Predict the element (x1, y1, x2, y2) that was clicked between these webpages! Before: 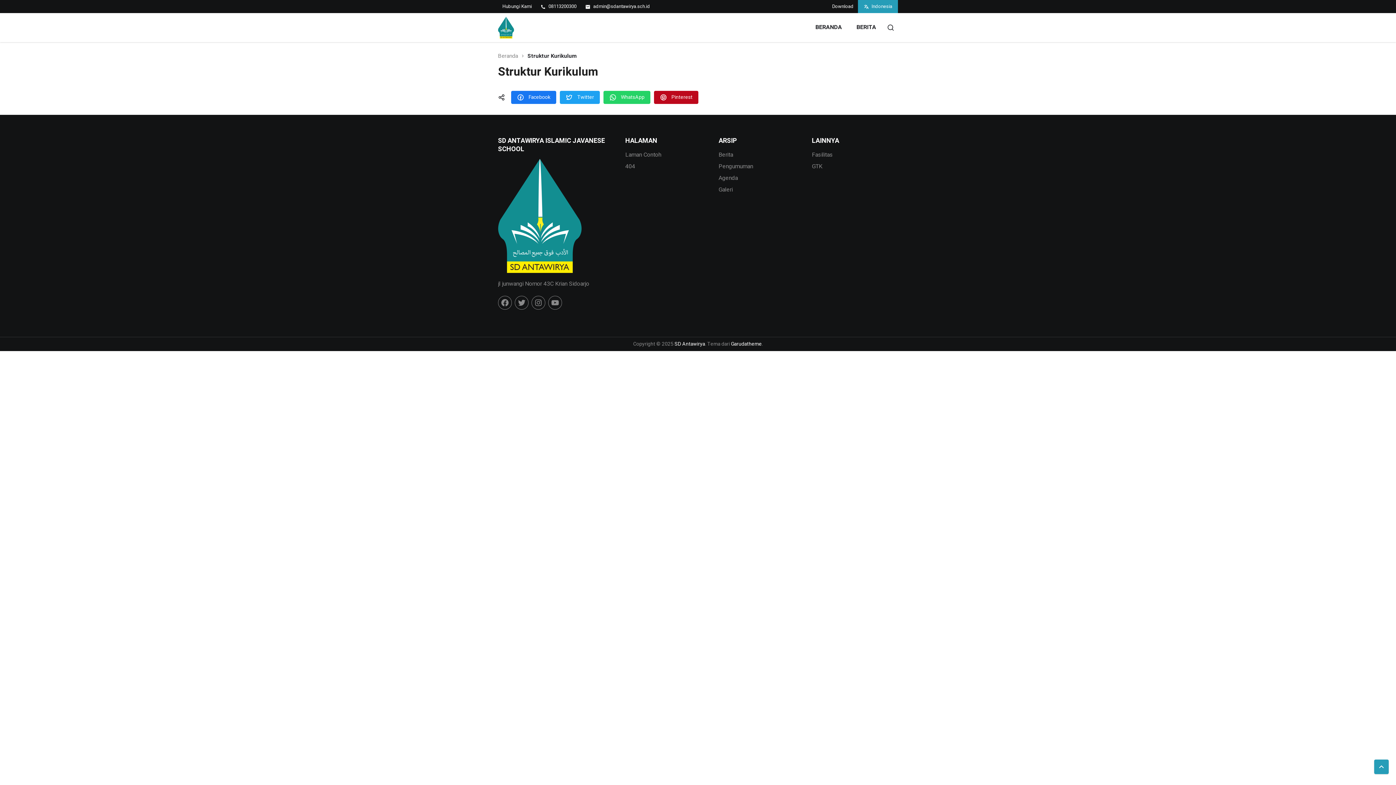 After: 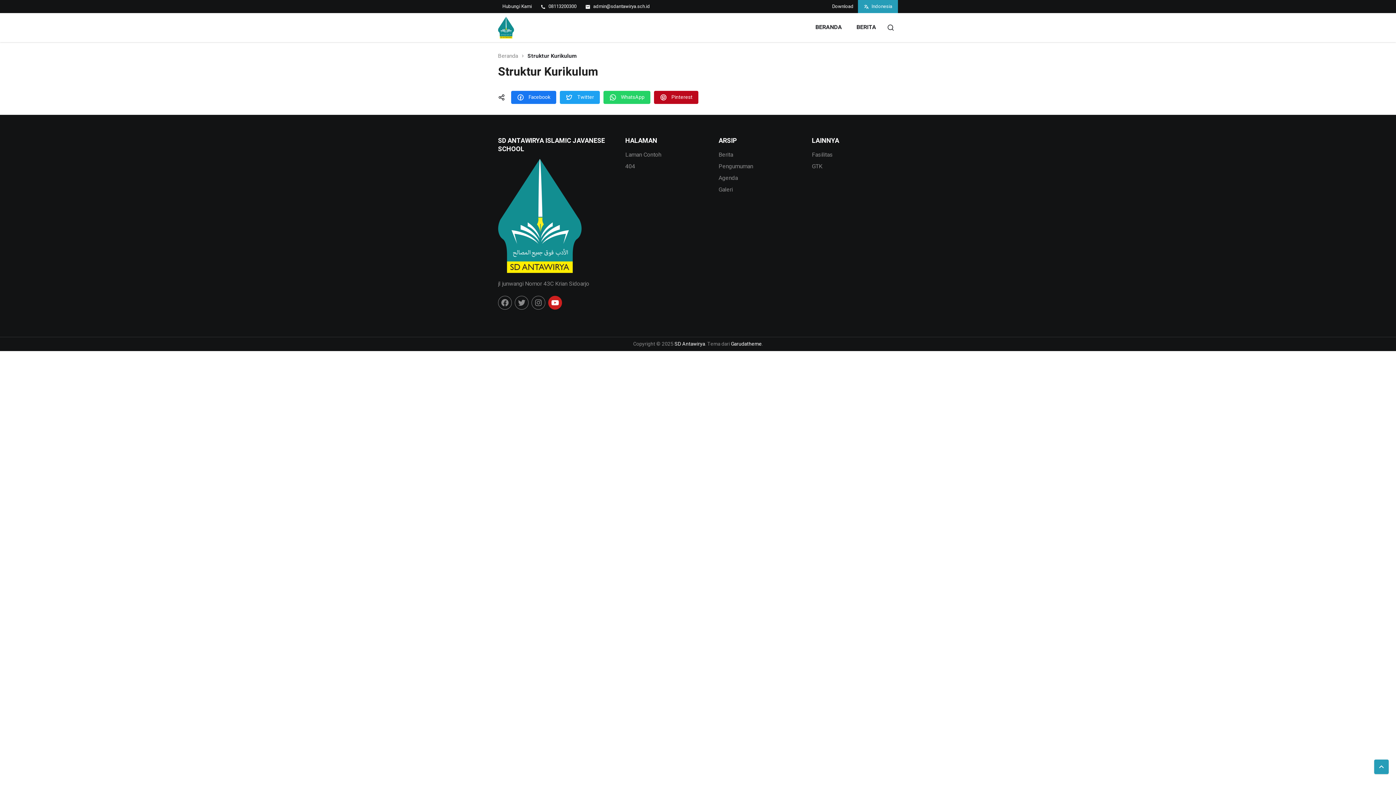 Action: bbox: (548, 296, 561, 309)